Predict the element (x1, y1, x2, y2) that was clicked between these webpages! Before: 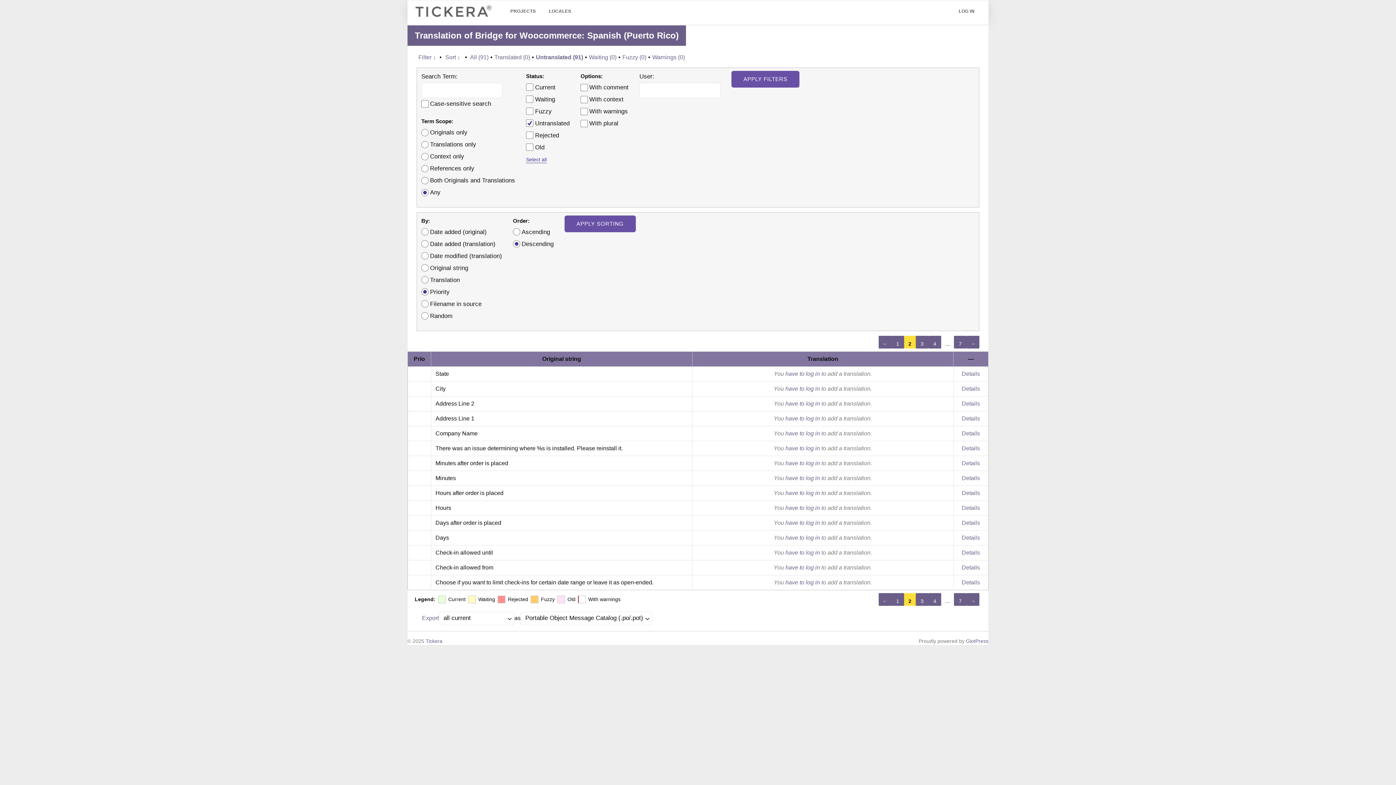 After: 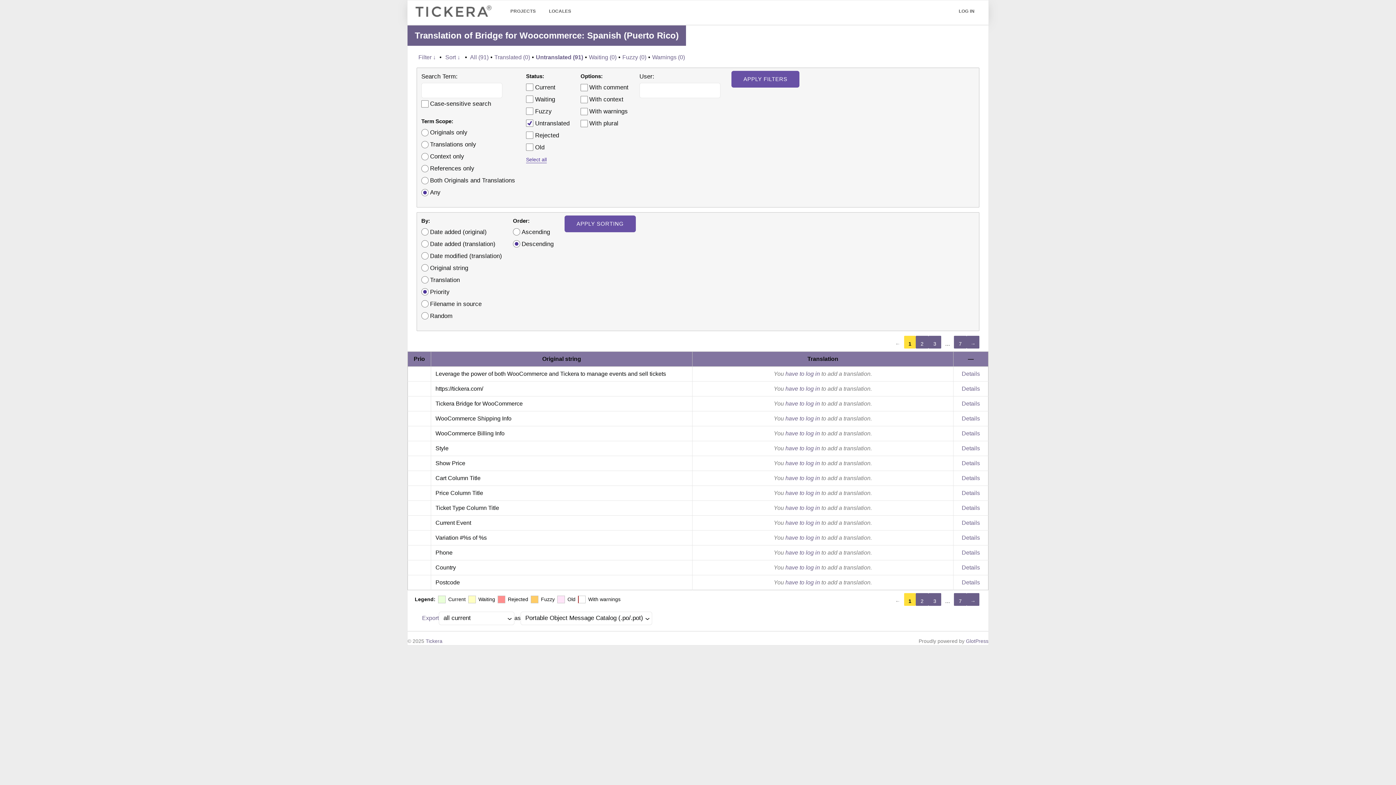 Action: bbox: (536, 51, 583, 63) label: Untranslated (91)